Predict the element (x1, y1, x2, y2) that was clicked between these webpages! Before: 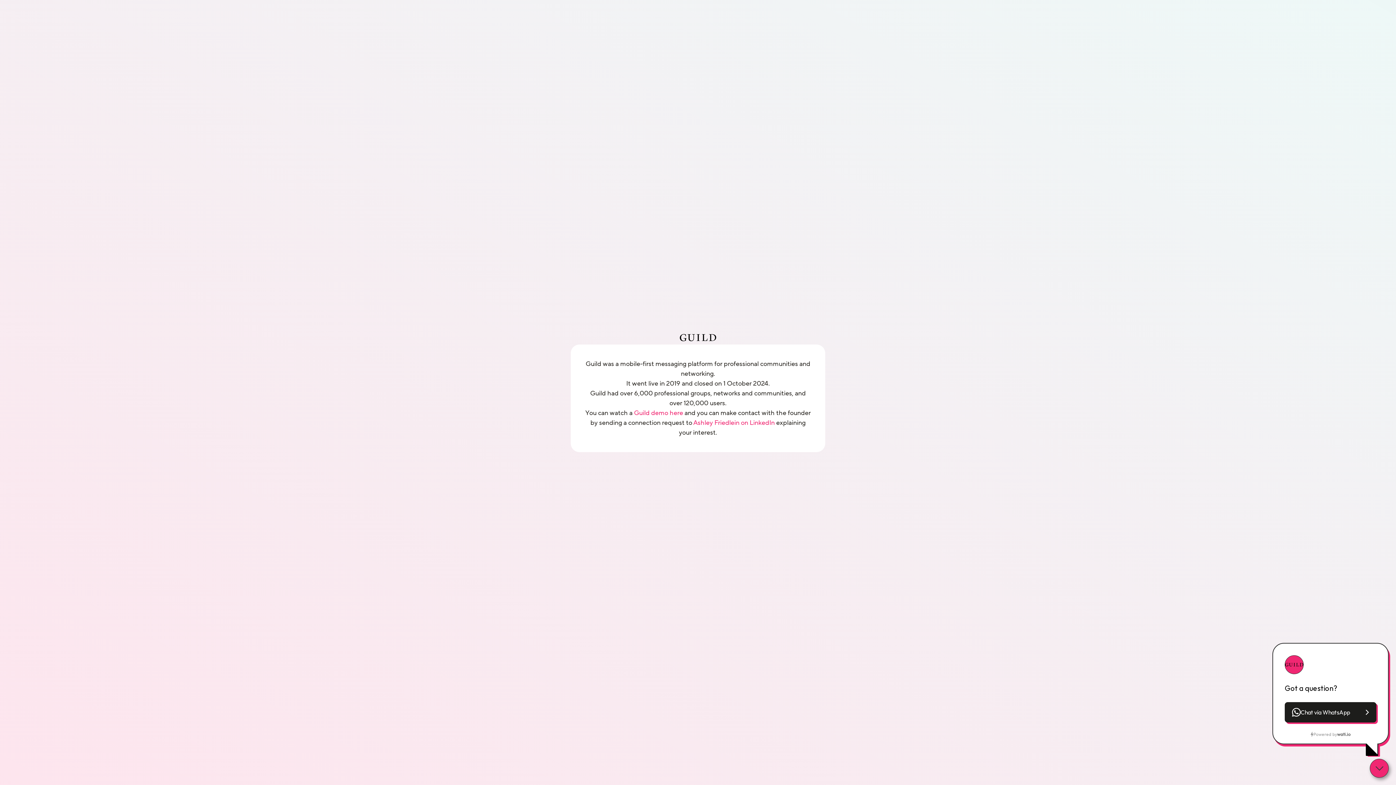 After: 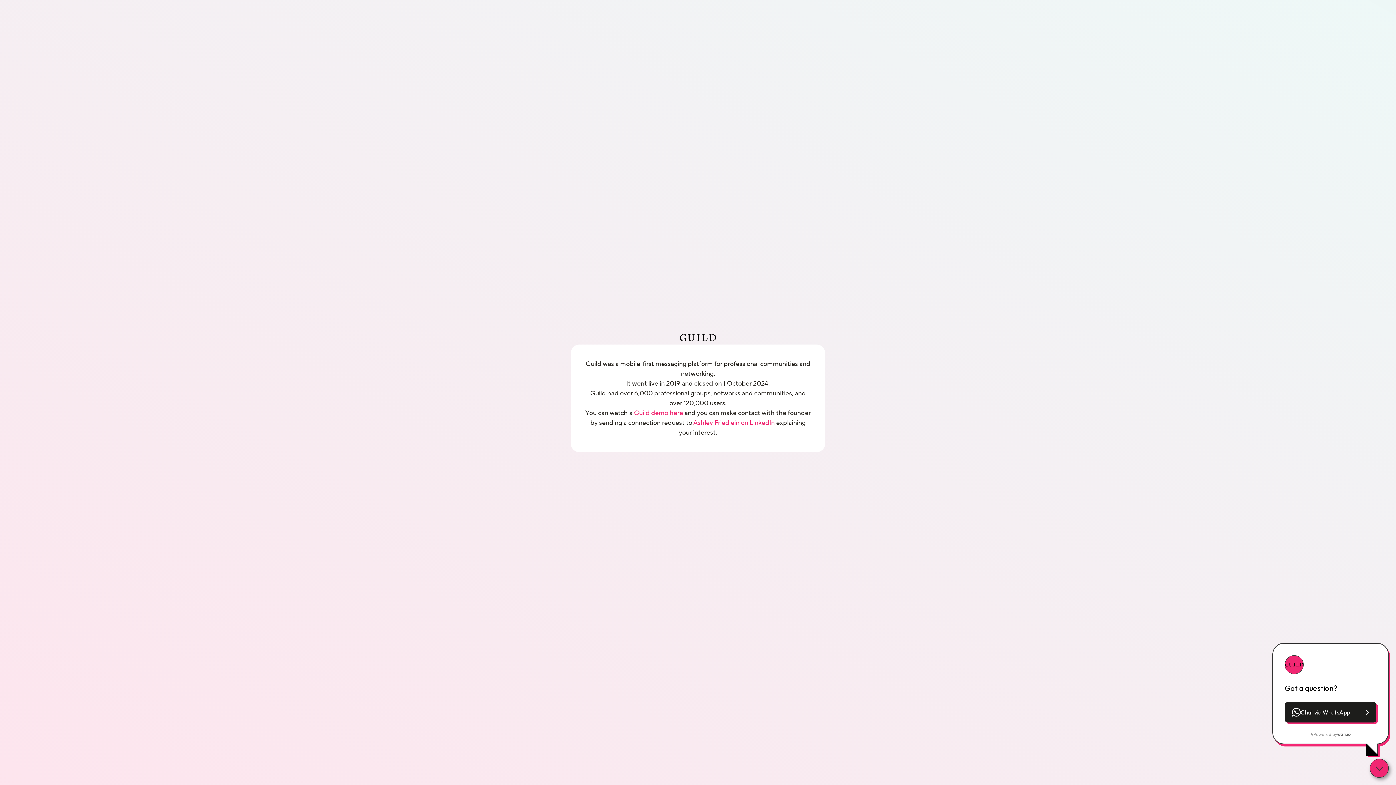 Action: label: wati.io bbox: (1337, 731, 1350, 738)